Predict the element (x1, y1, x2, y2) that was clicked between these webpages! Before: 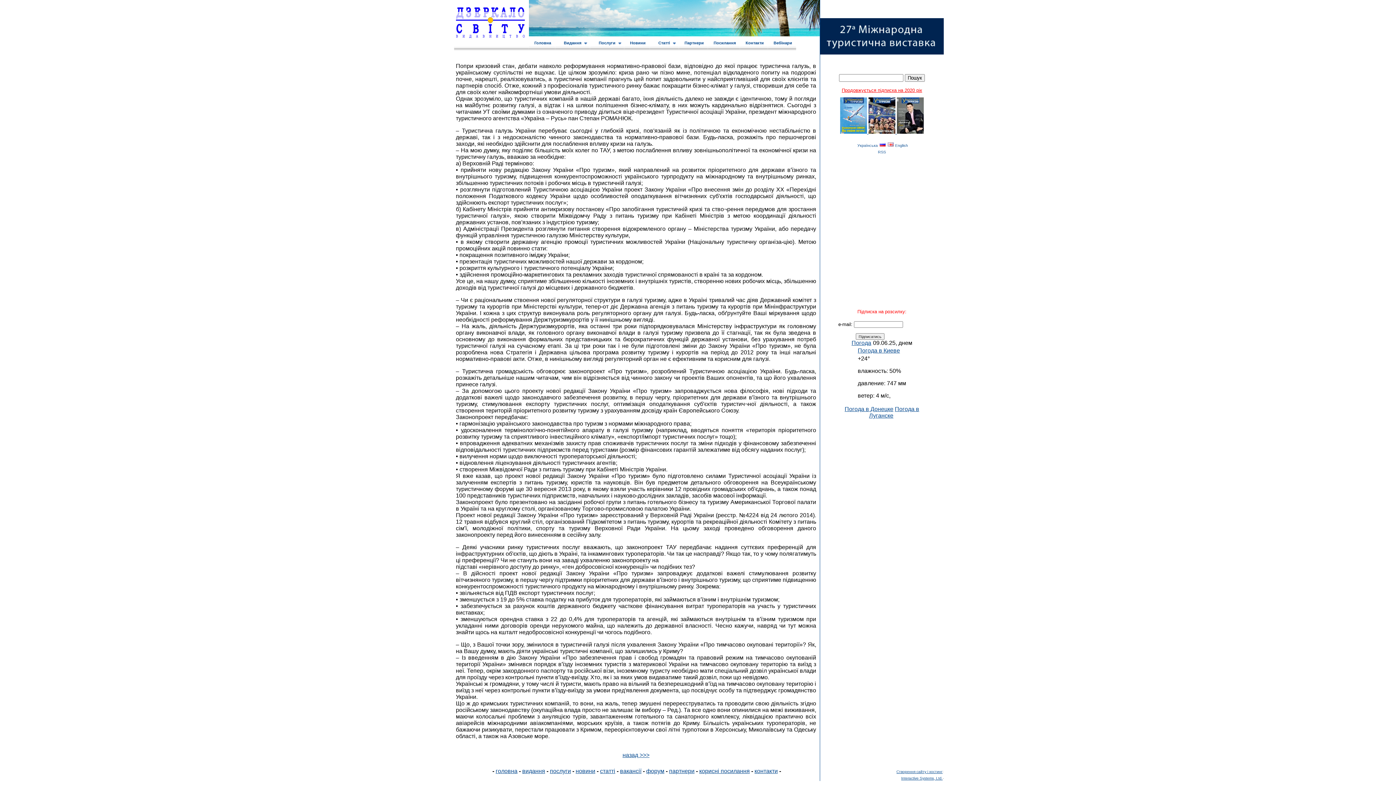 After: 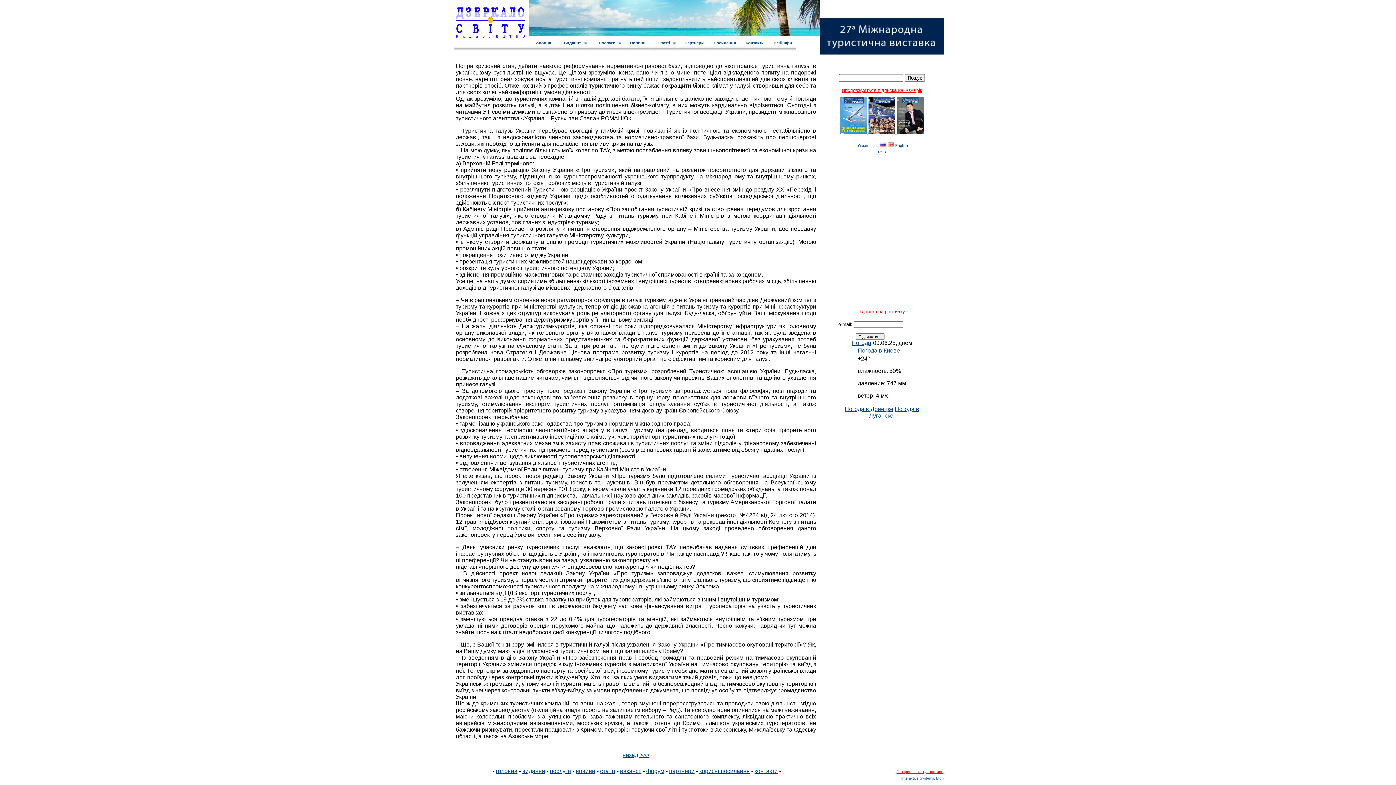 Action: label: Створення сайту і хостинг bbox: (896, 770, 942, 774)